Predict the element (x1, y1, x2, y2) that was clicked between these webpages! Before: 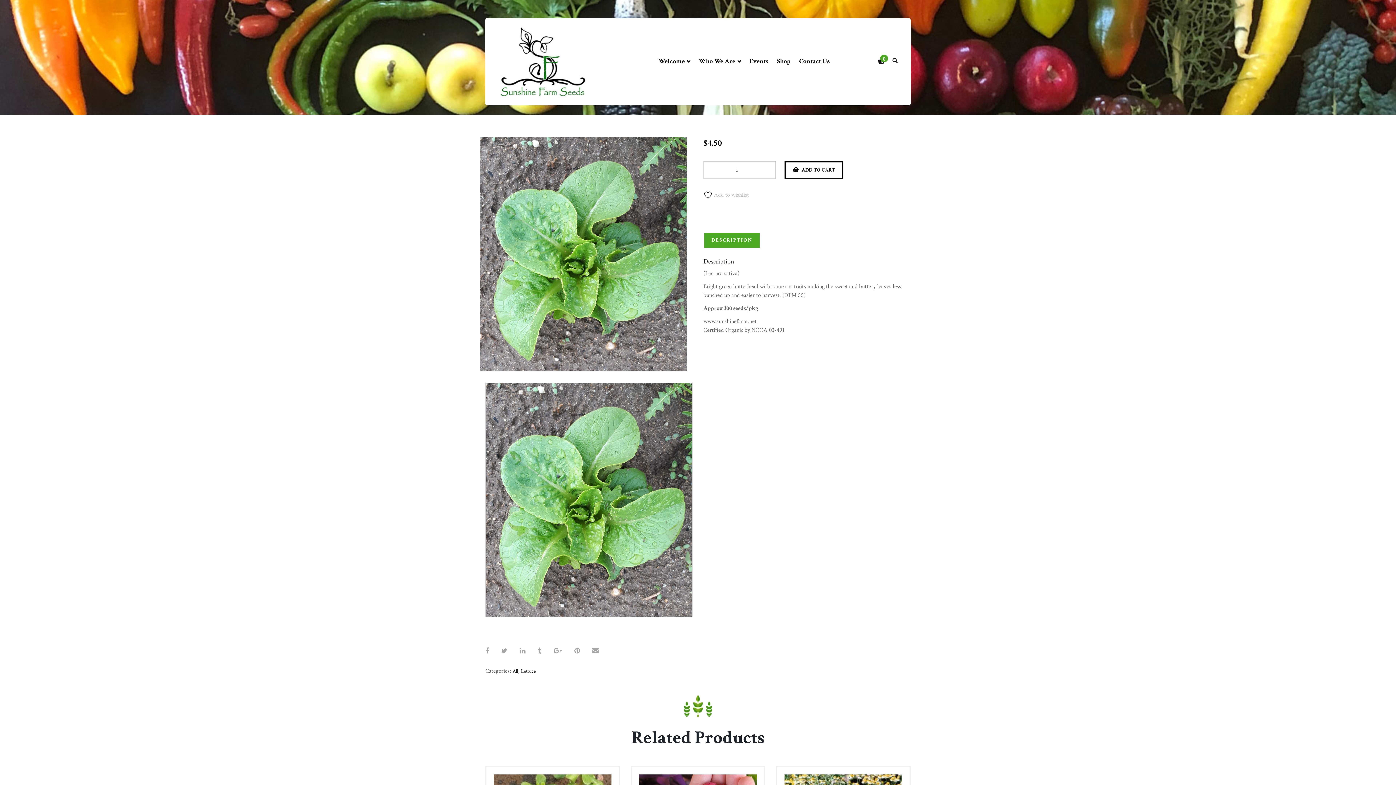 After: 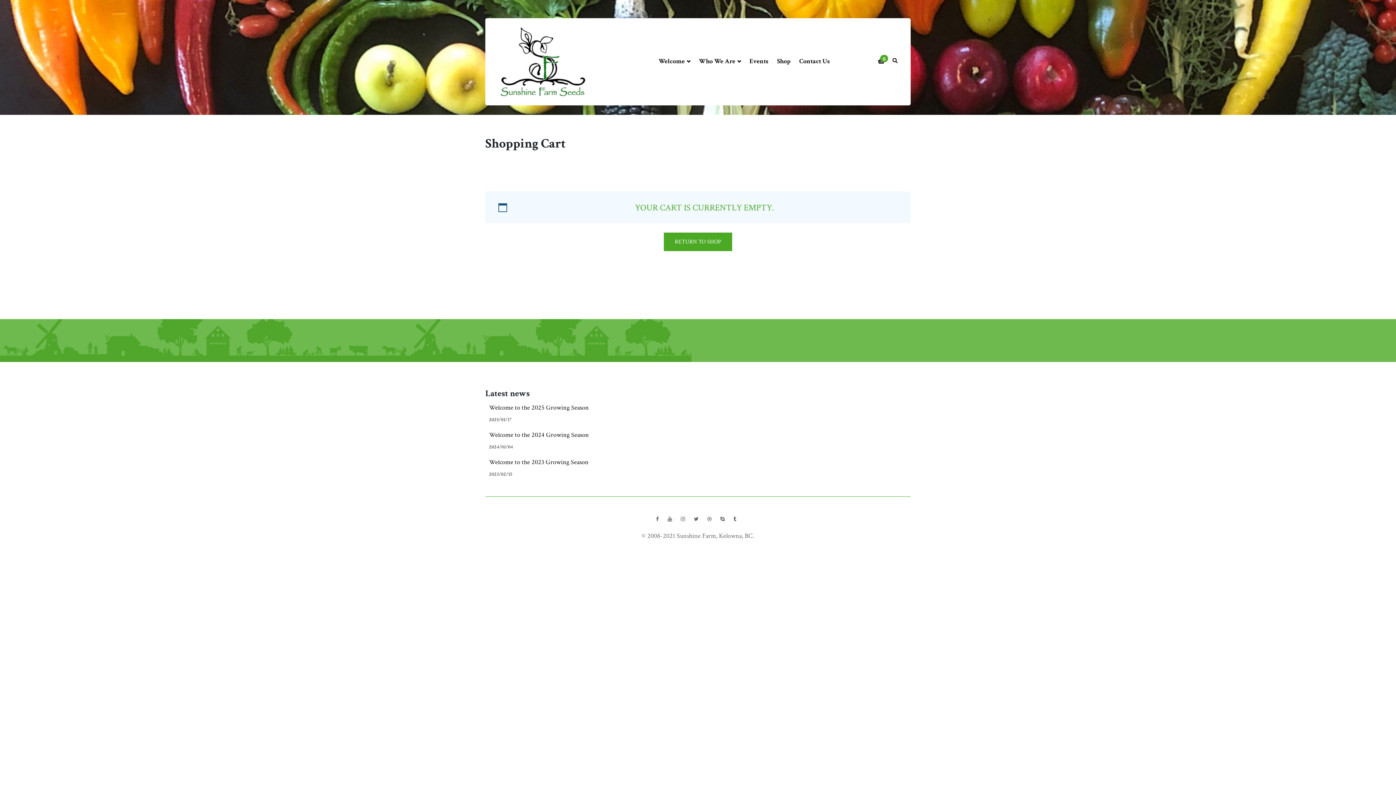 Action: bbox: (874, 53, 888, 70) label: 0